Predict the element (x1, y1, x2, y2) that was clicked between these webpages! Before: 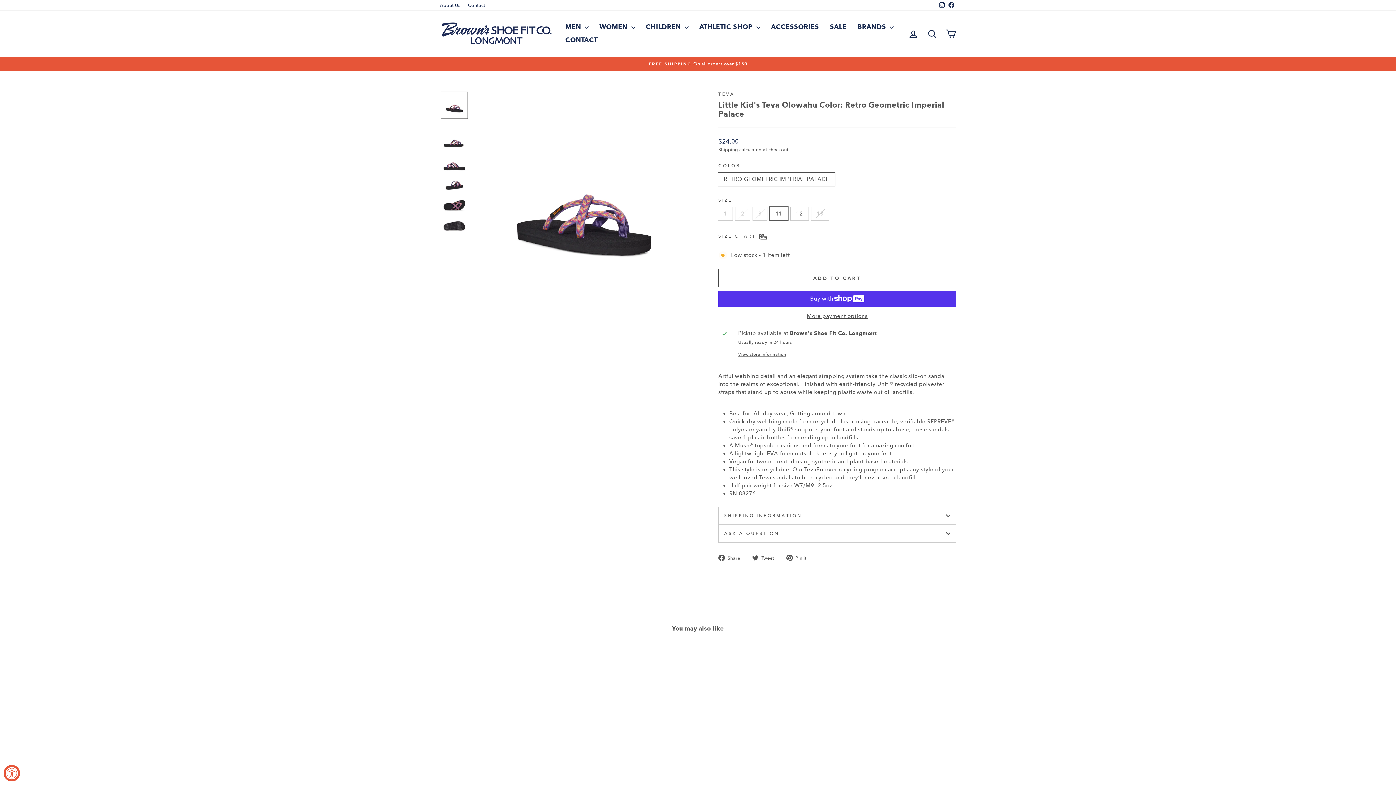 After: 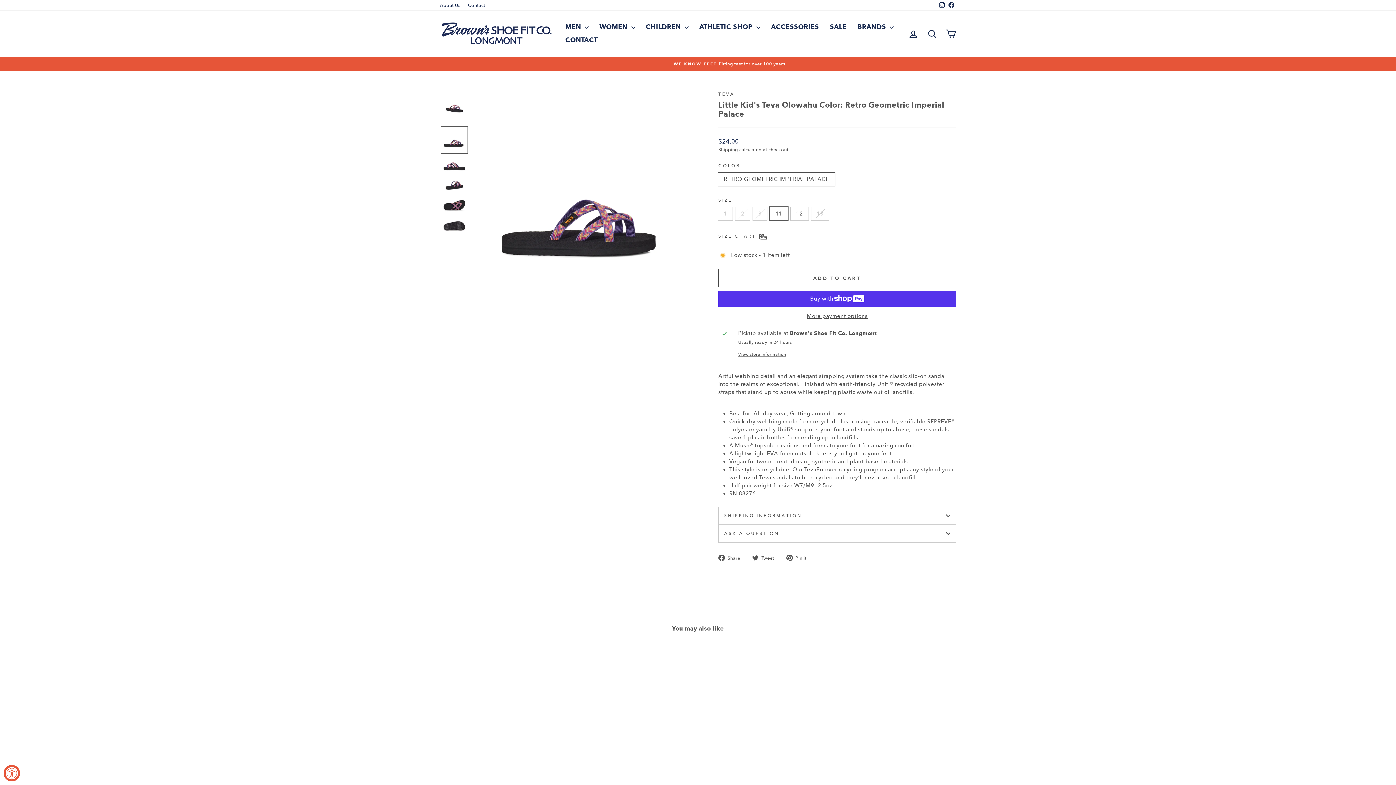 Action: bbox: (440, 126, 468, 153)